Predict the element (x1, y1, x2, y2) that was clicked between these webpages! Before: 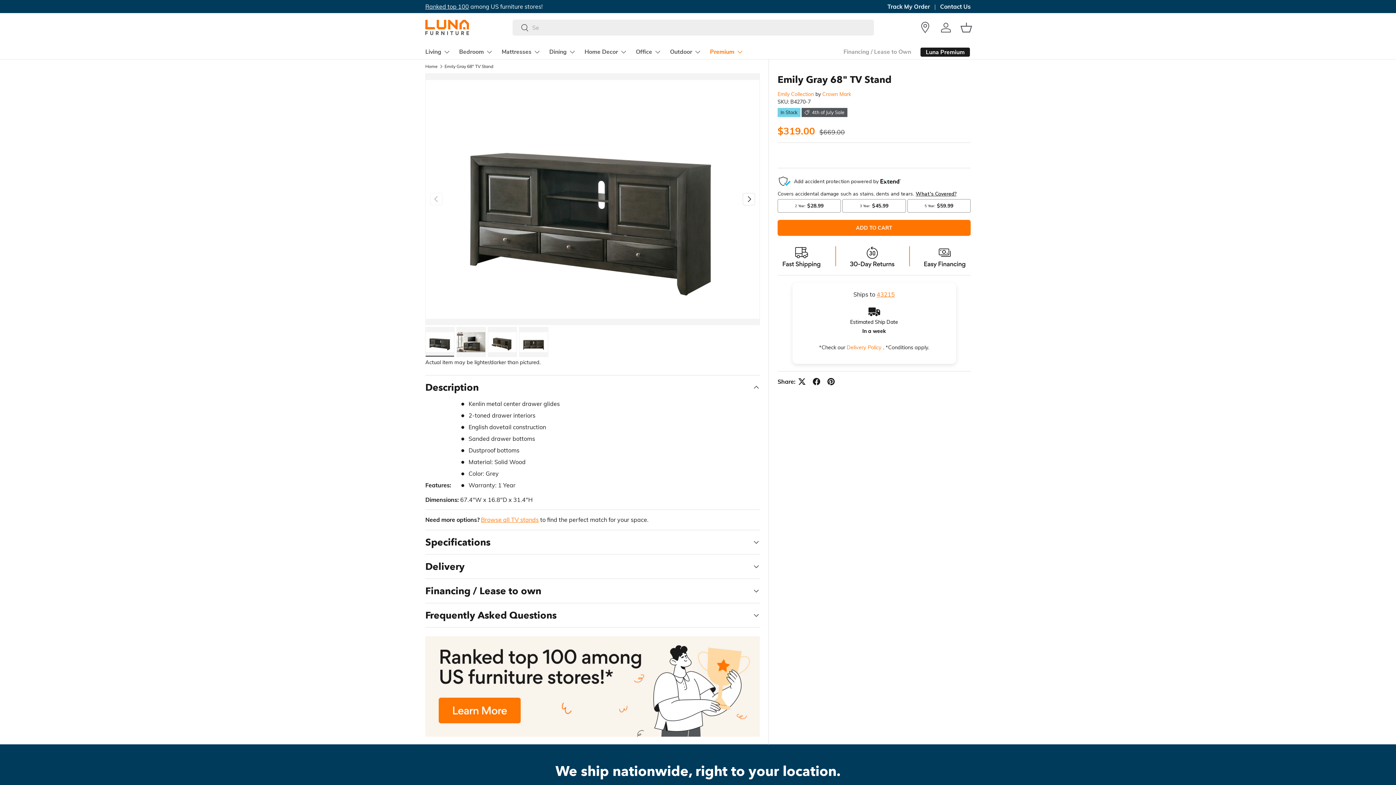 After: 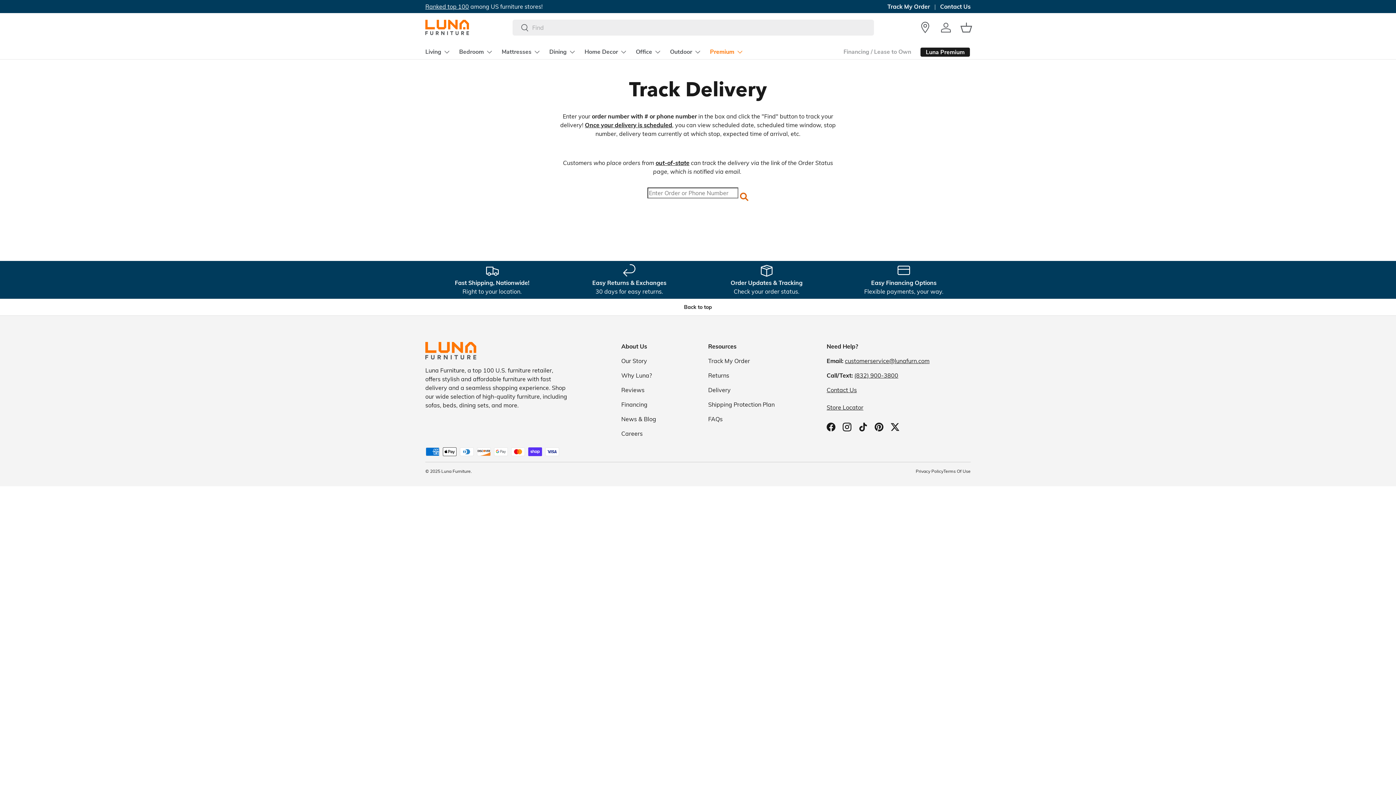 Action: bbox: (887, 2, 940, 10) label: Track My Order